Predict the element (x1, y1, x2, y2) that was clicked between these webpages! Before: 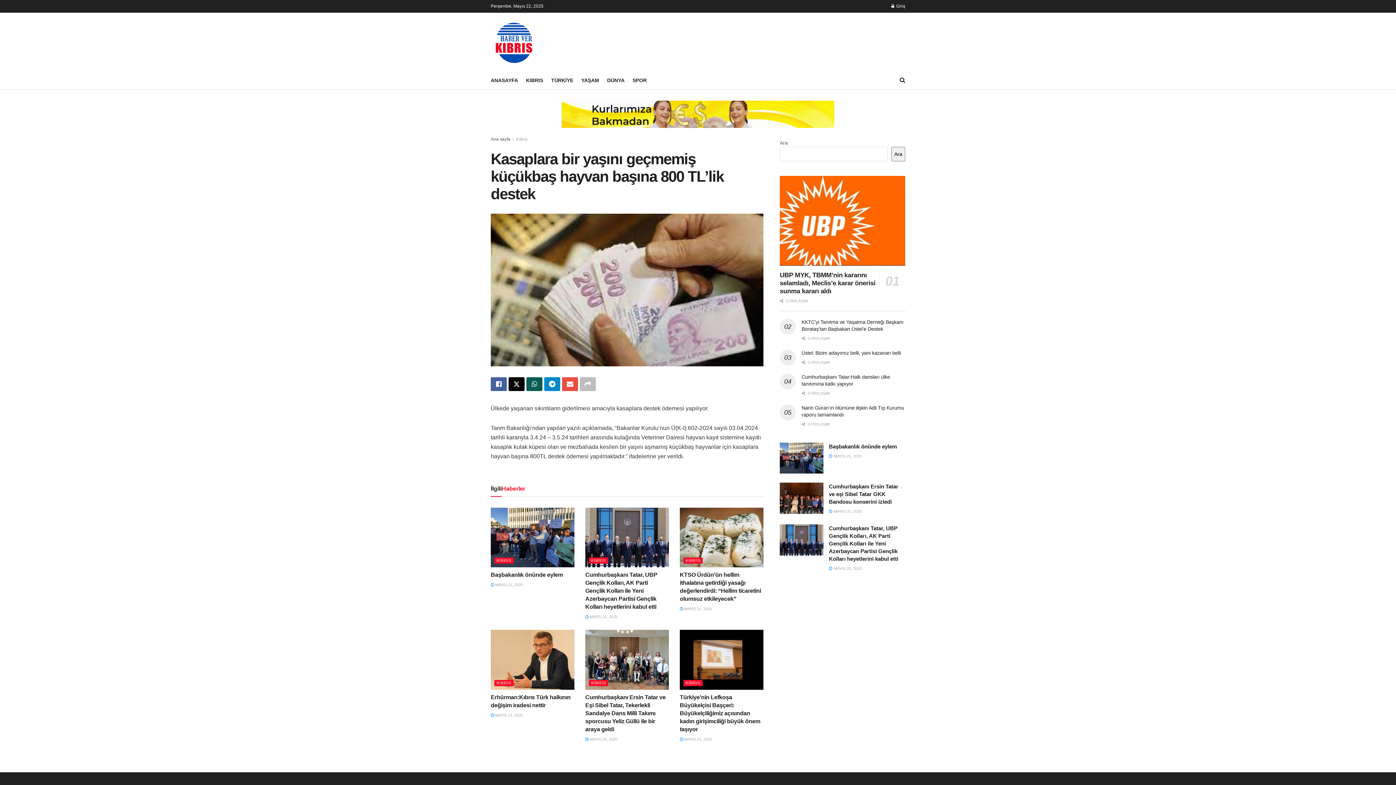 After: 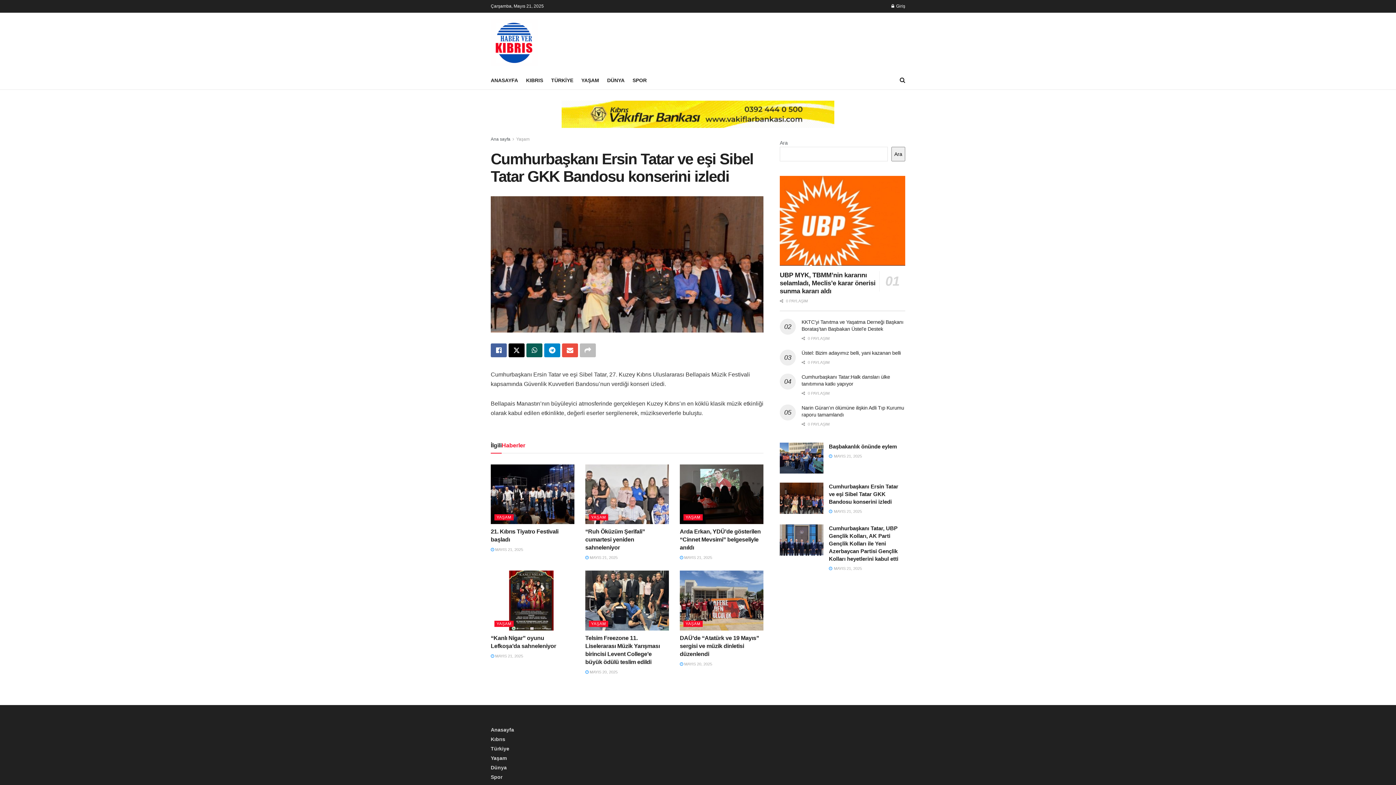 Action: label: Cumhurbaşkanı Ersin Tatar ve eşi Sibel Tatar GKK Bandosu konserini izledi bbox: (829, 483, 898, 505)